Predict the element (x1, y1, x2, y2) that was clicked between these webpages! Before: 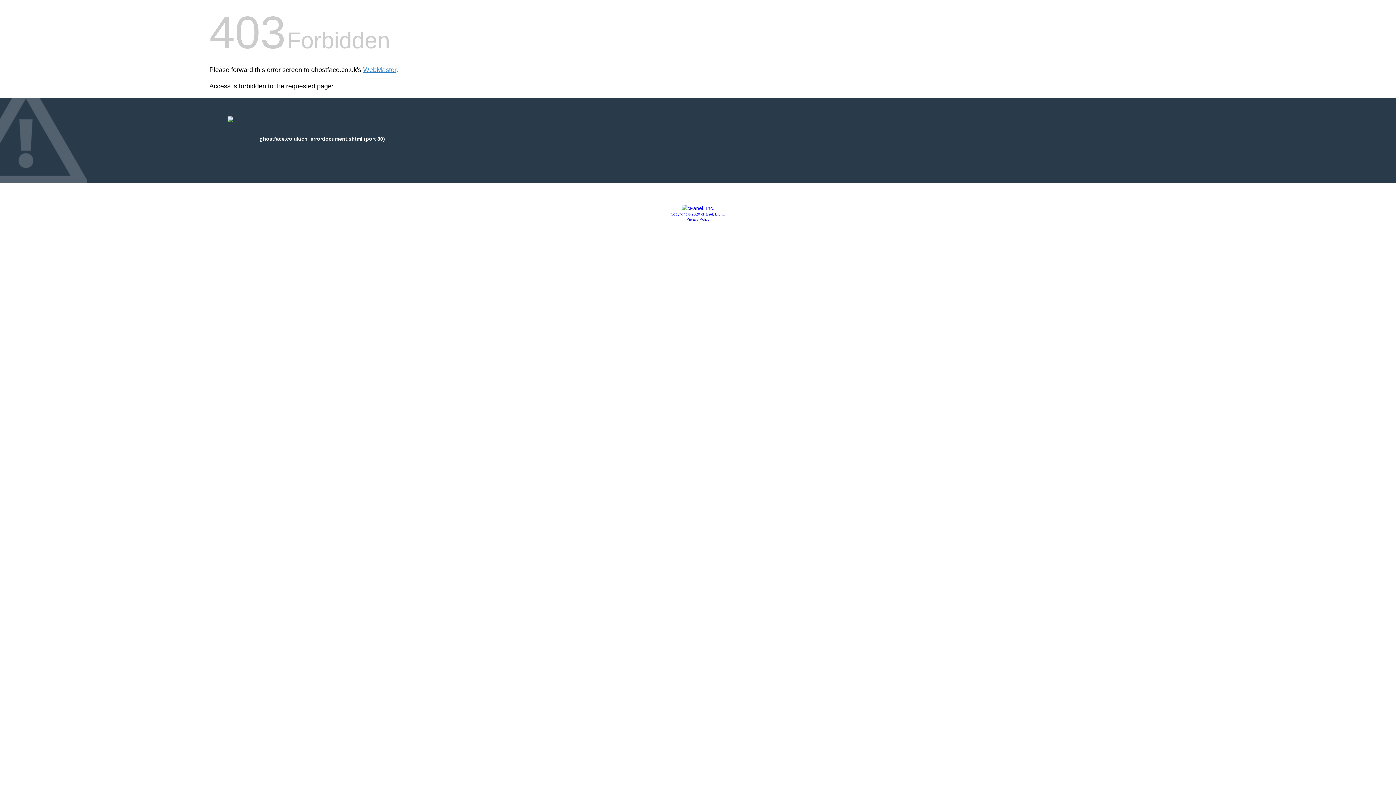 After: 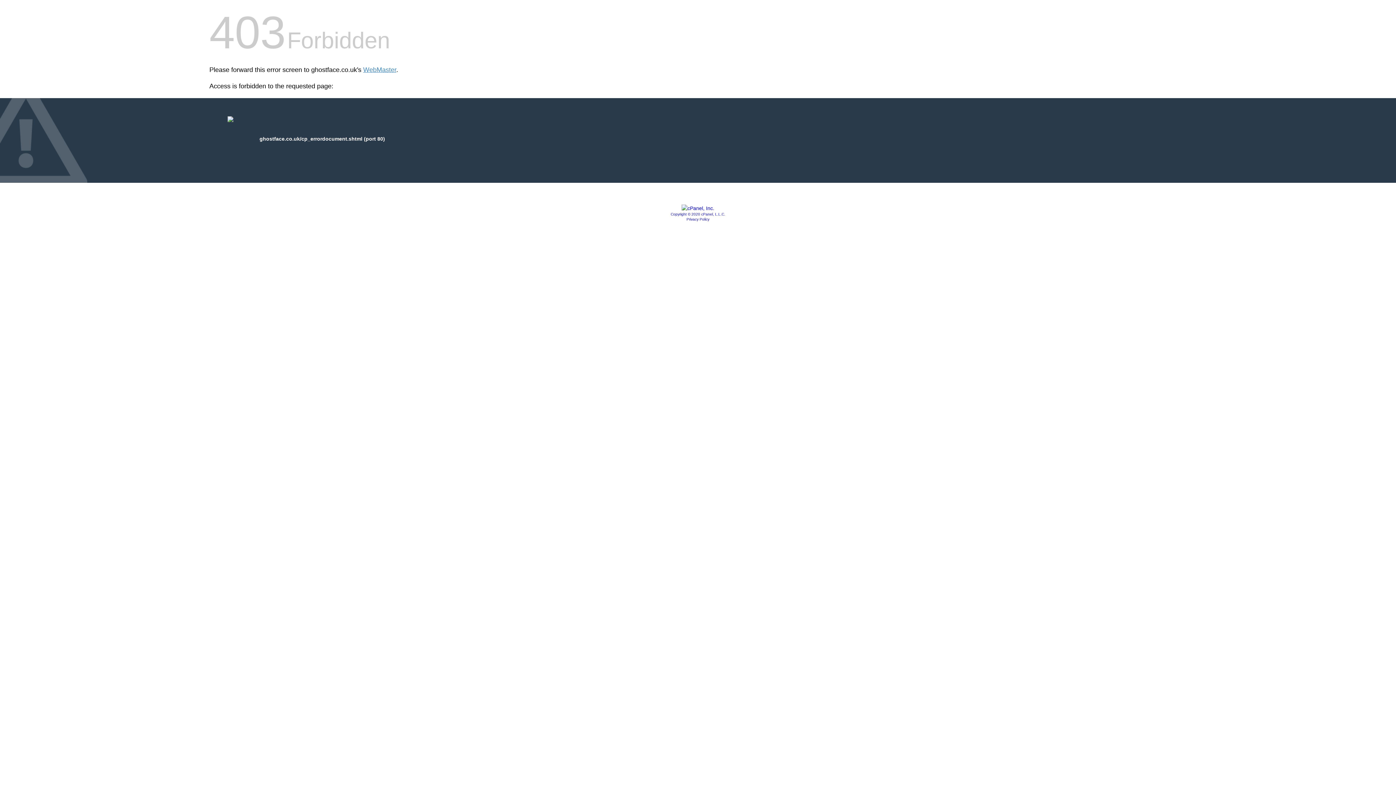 Action: bbox: (670, 212, 725, 216) label: Copyright © 2020 cPanel, L.L.C.